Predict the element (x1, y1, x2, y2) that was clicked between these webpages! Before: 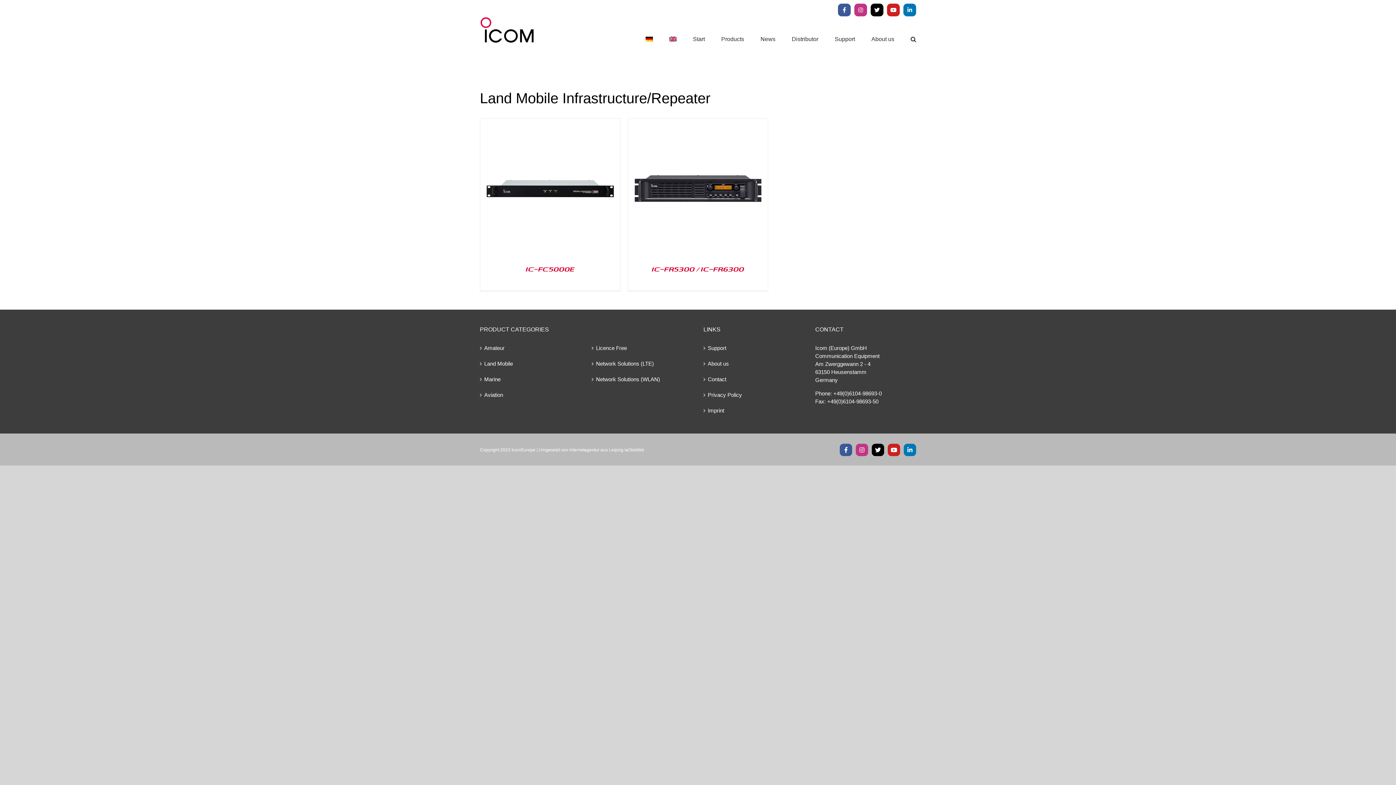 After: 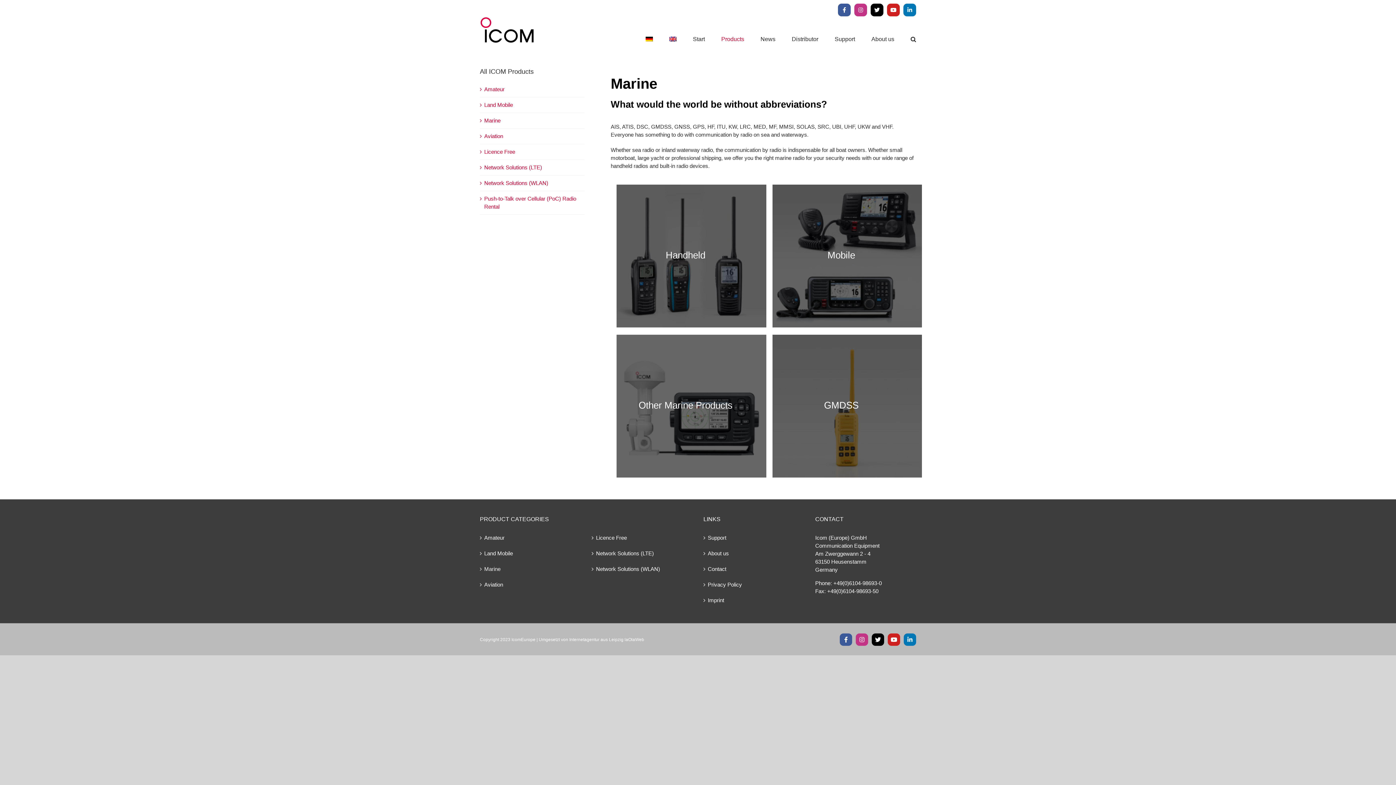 Action: bbox: (484, 375, 577, 383) label: Marine